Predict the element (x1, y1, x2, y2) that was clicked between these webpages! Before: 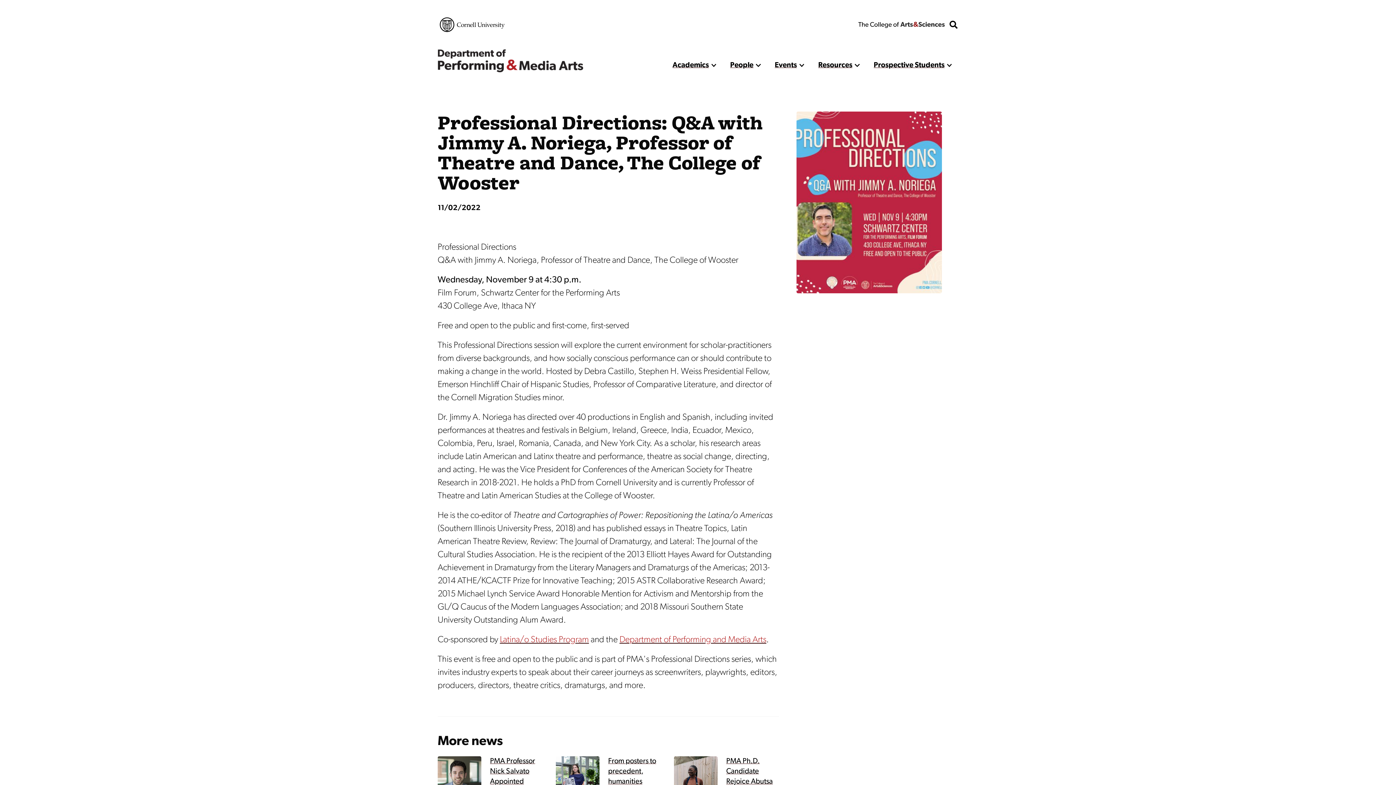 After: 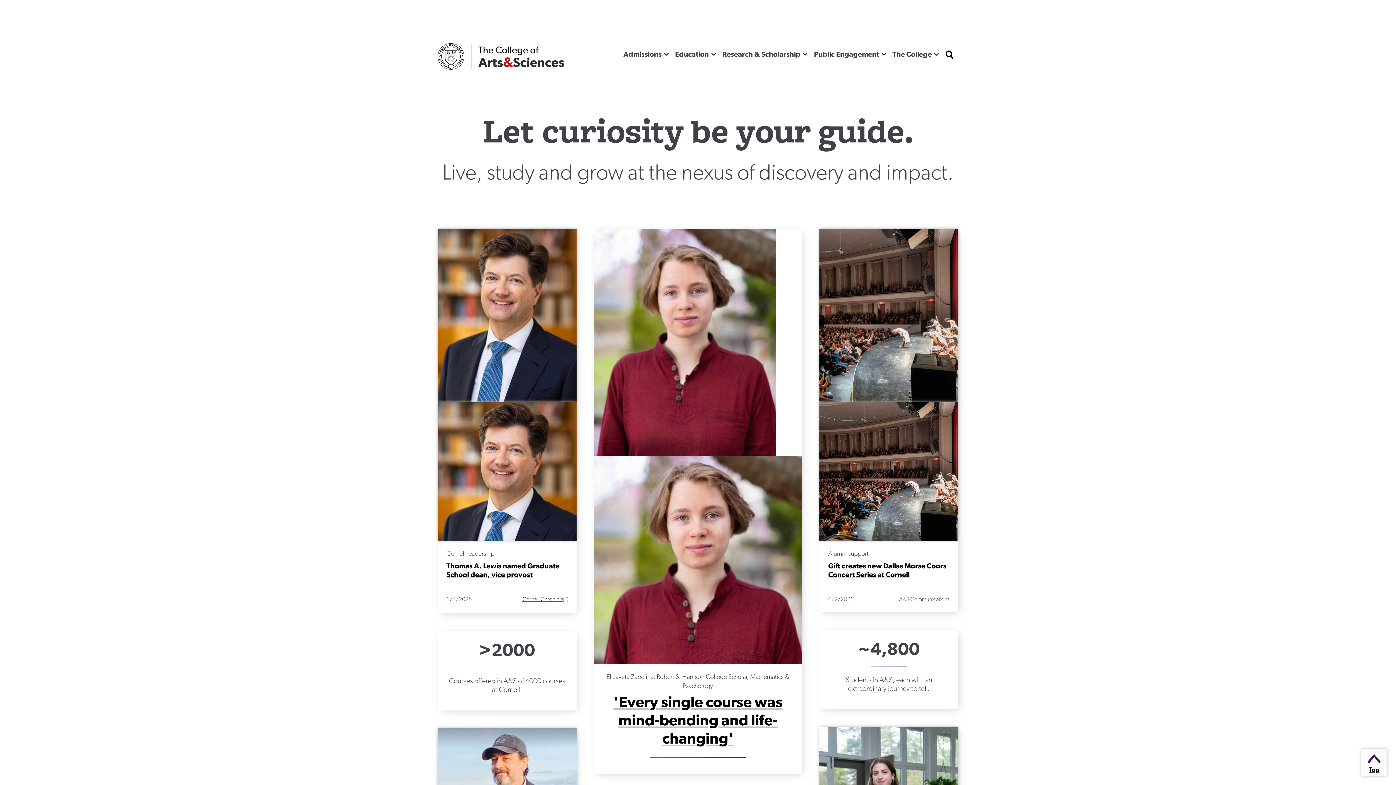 Action: label: The College of Arts & Sciences bbox: (858, 18, 945, 31)